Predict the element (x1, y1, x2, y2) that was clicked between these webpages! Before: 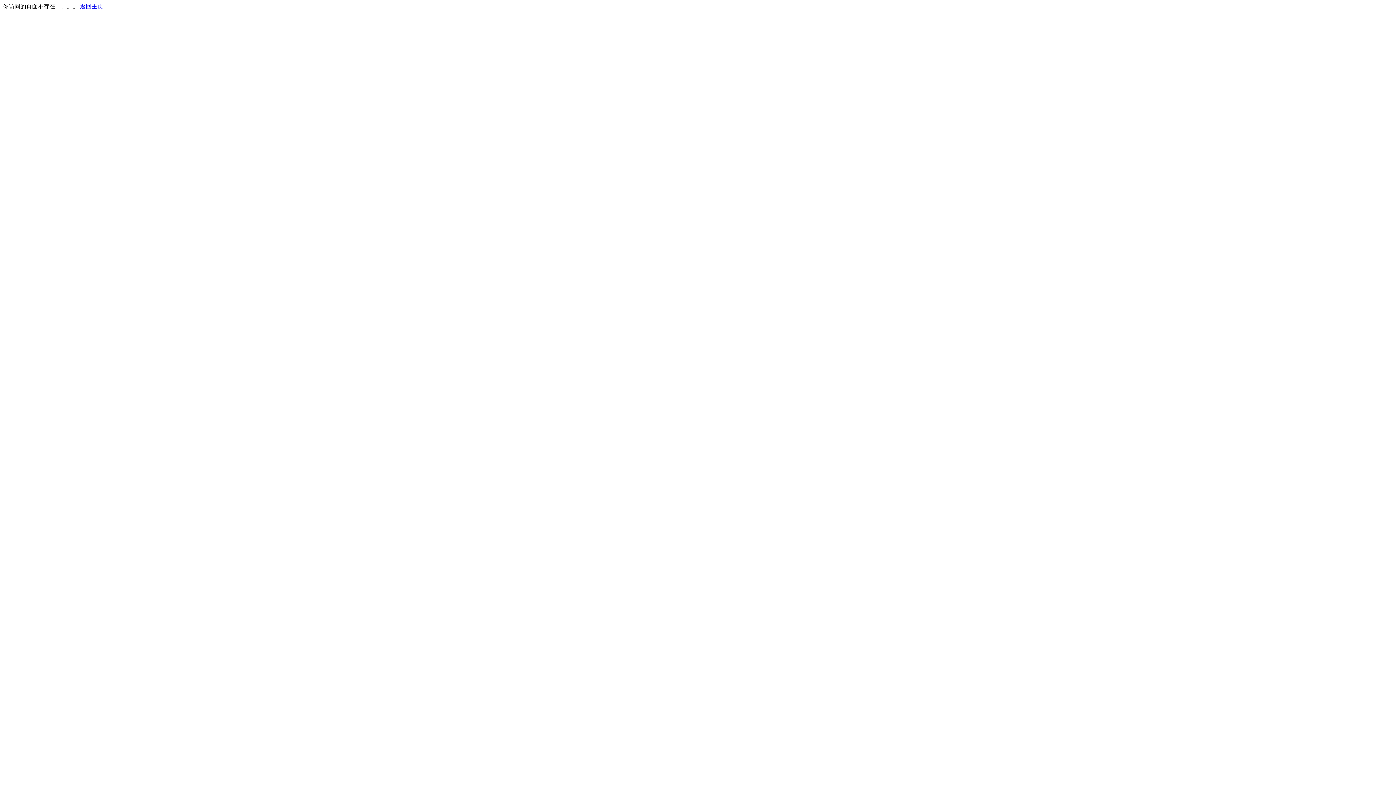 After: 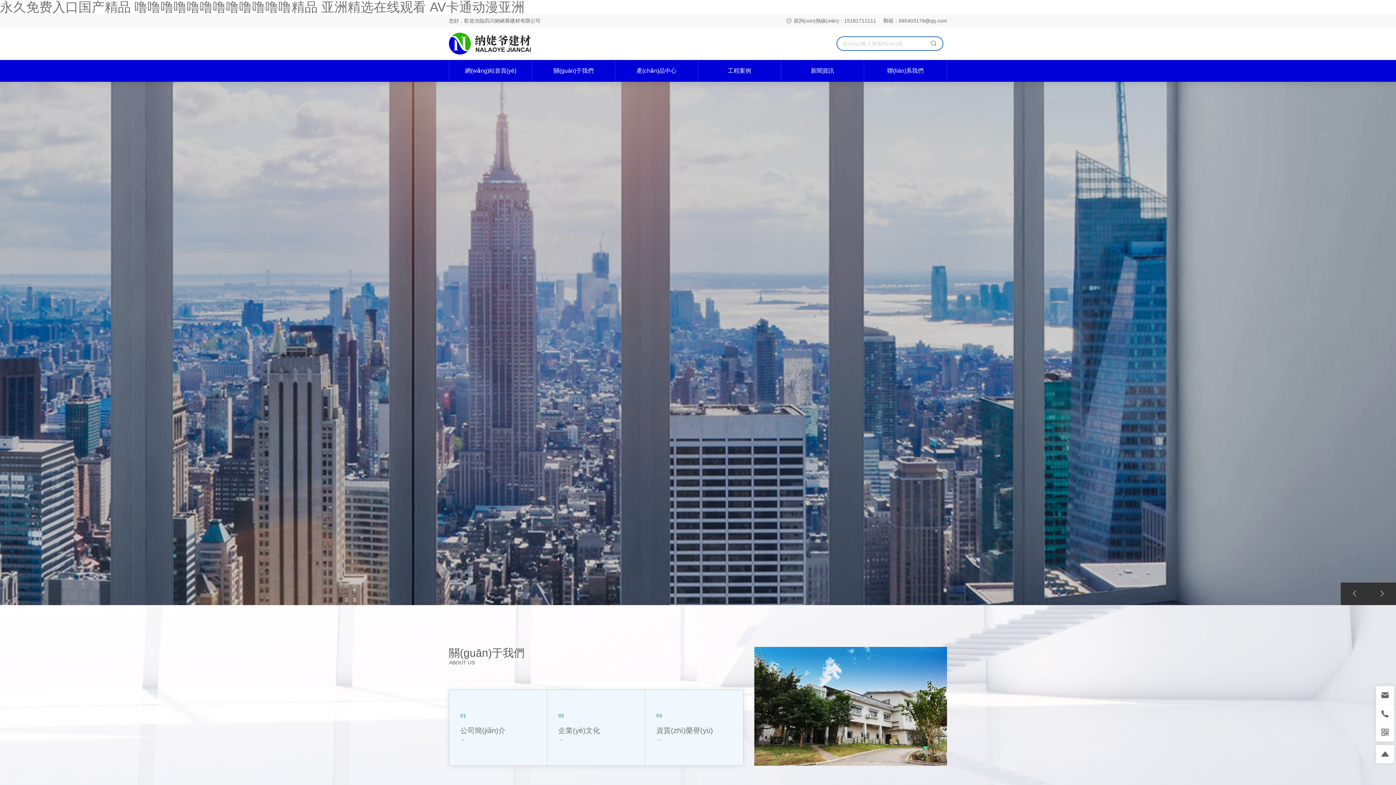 Action: bbox: (80, 3, 103, 9) label: 返回主页